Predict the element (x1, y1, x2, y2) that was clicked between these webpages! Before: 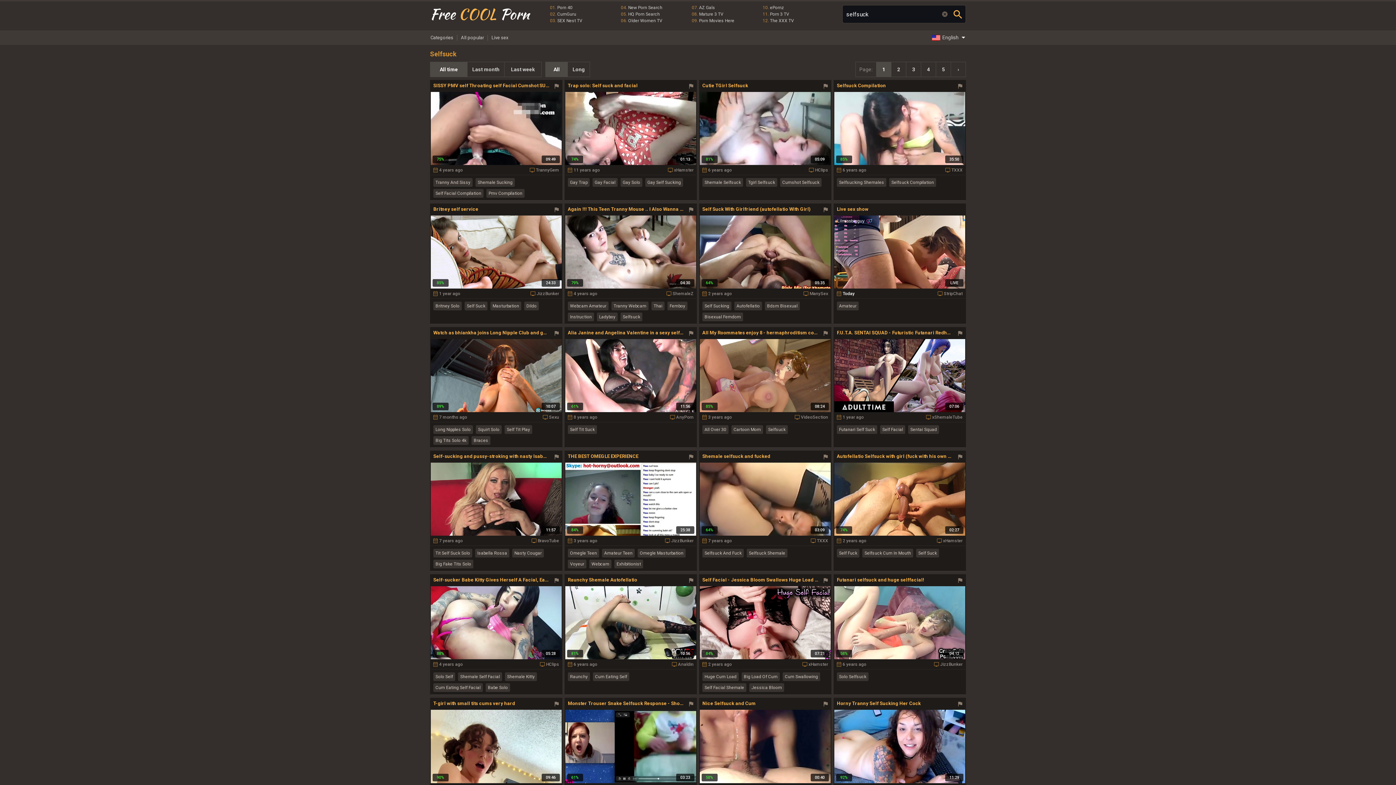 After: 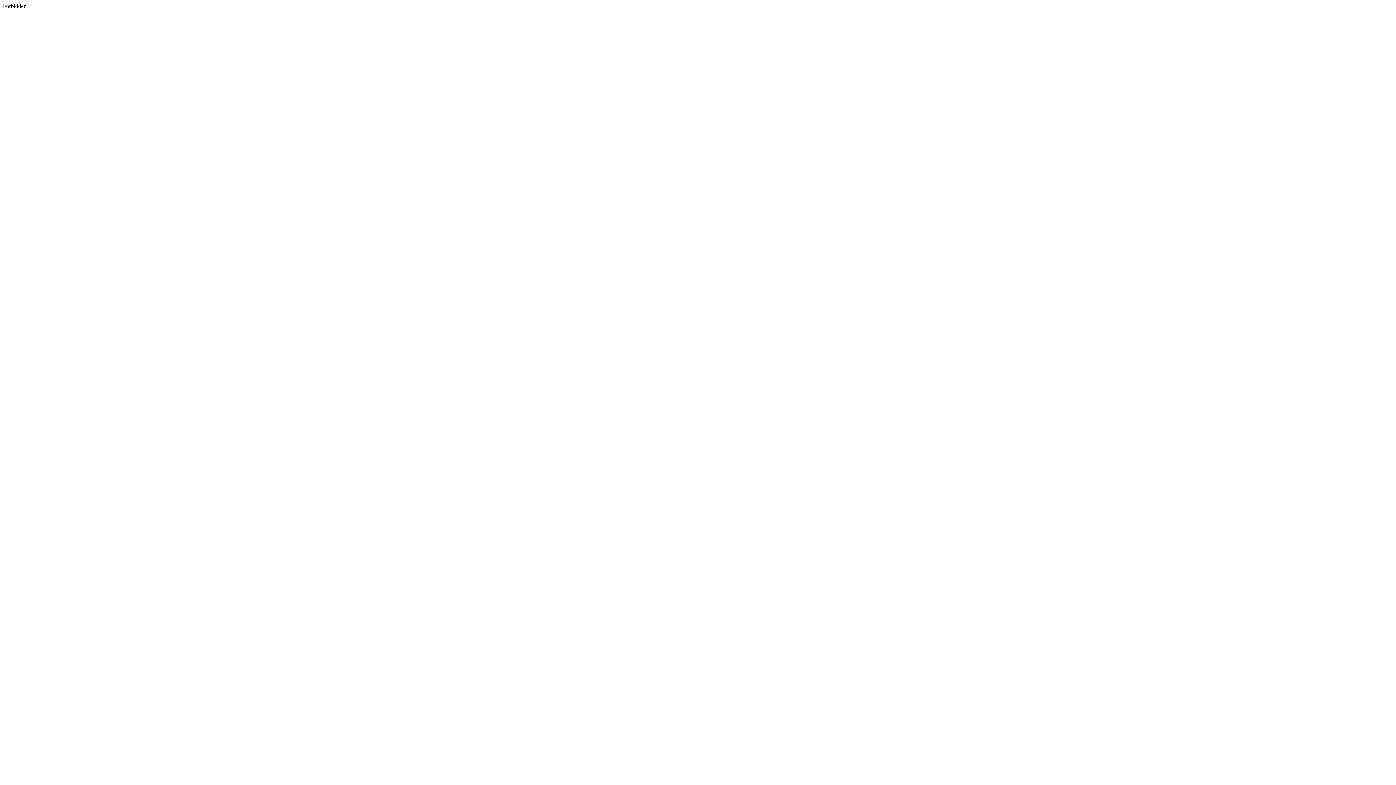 Action: label: Solo Selfsuck bbox: (837, 672, 868, 681)